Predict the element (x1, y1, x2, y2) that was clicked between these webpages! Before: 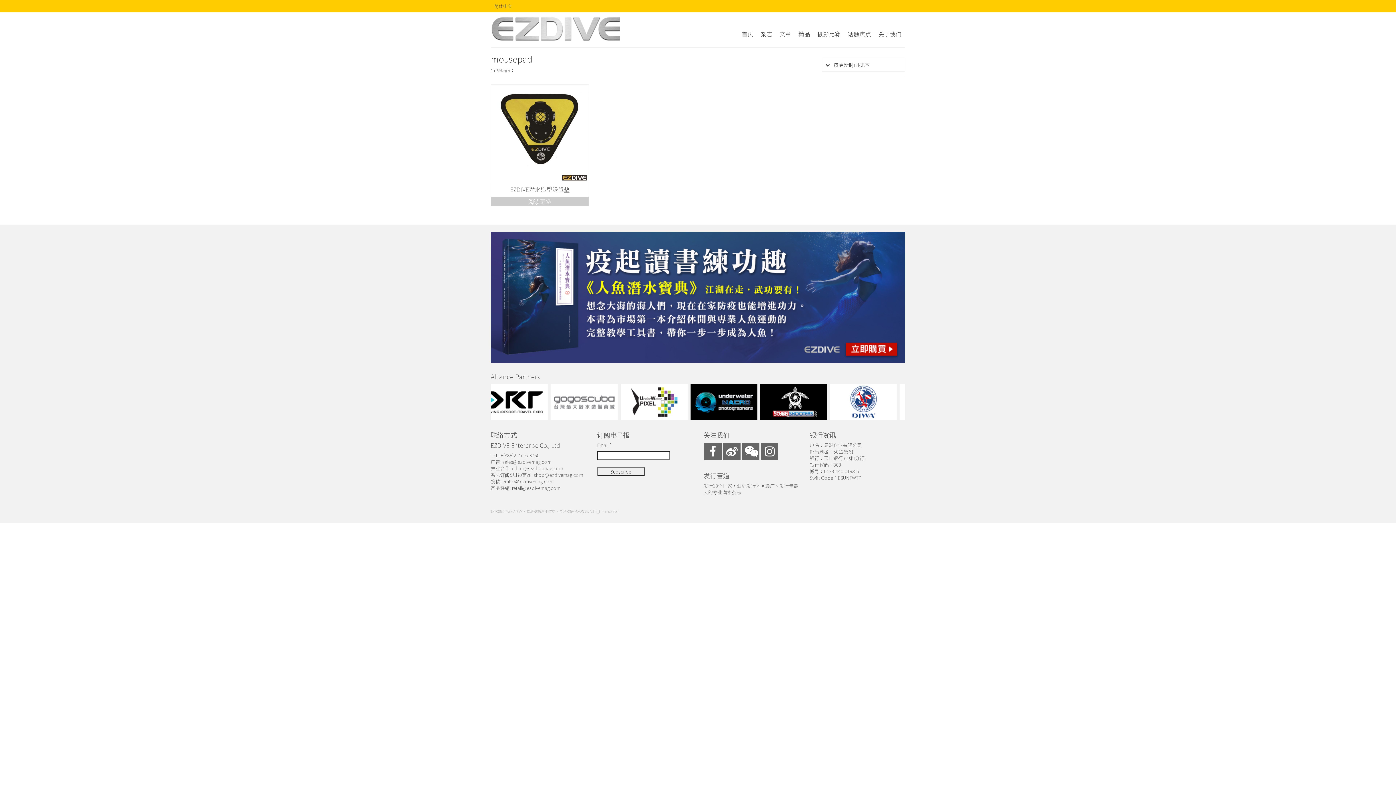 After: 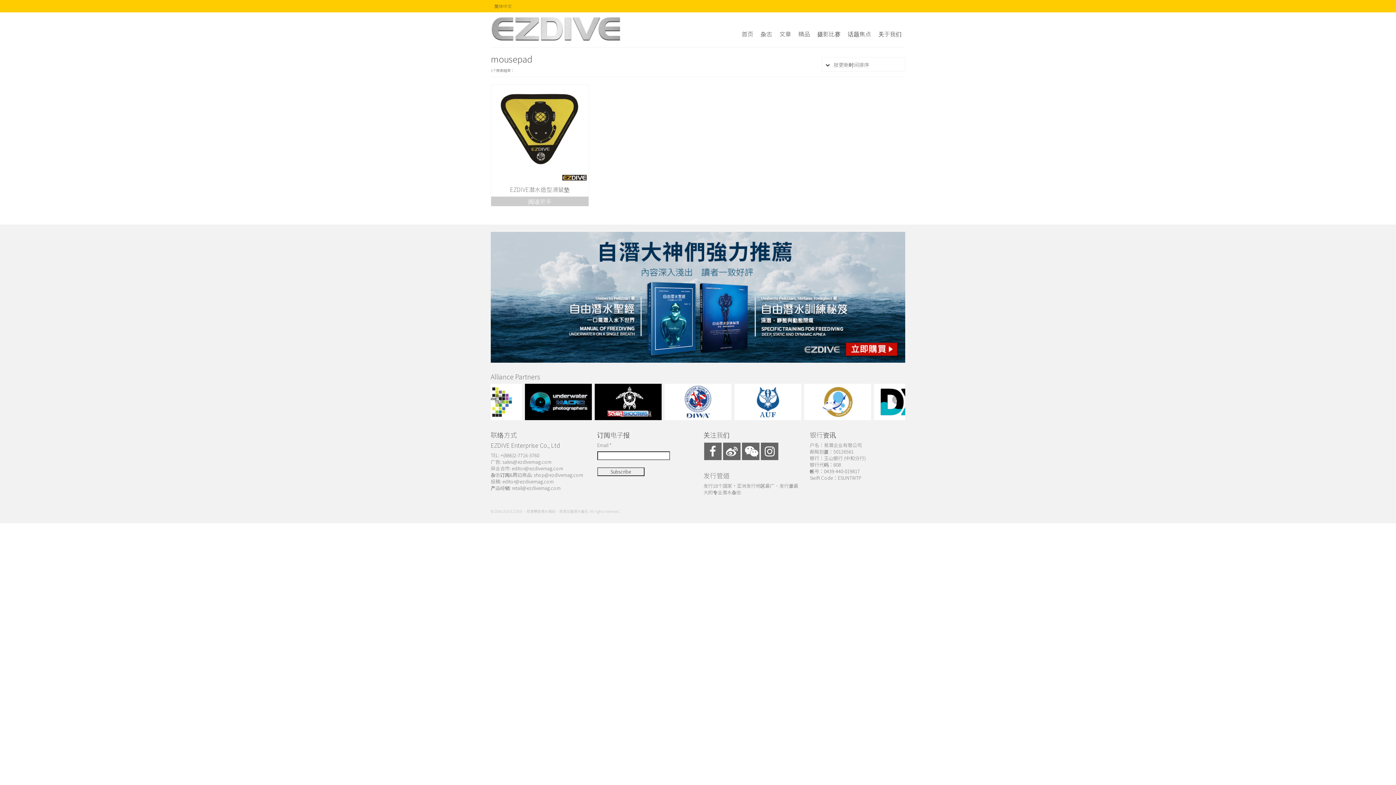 Action: bbox: (840, 384, 906, 420)